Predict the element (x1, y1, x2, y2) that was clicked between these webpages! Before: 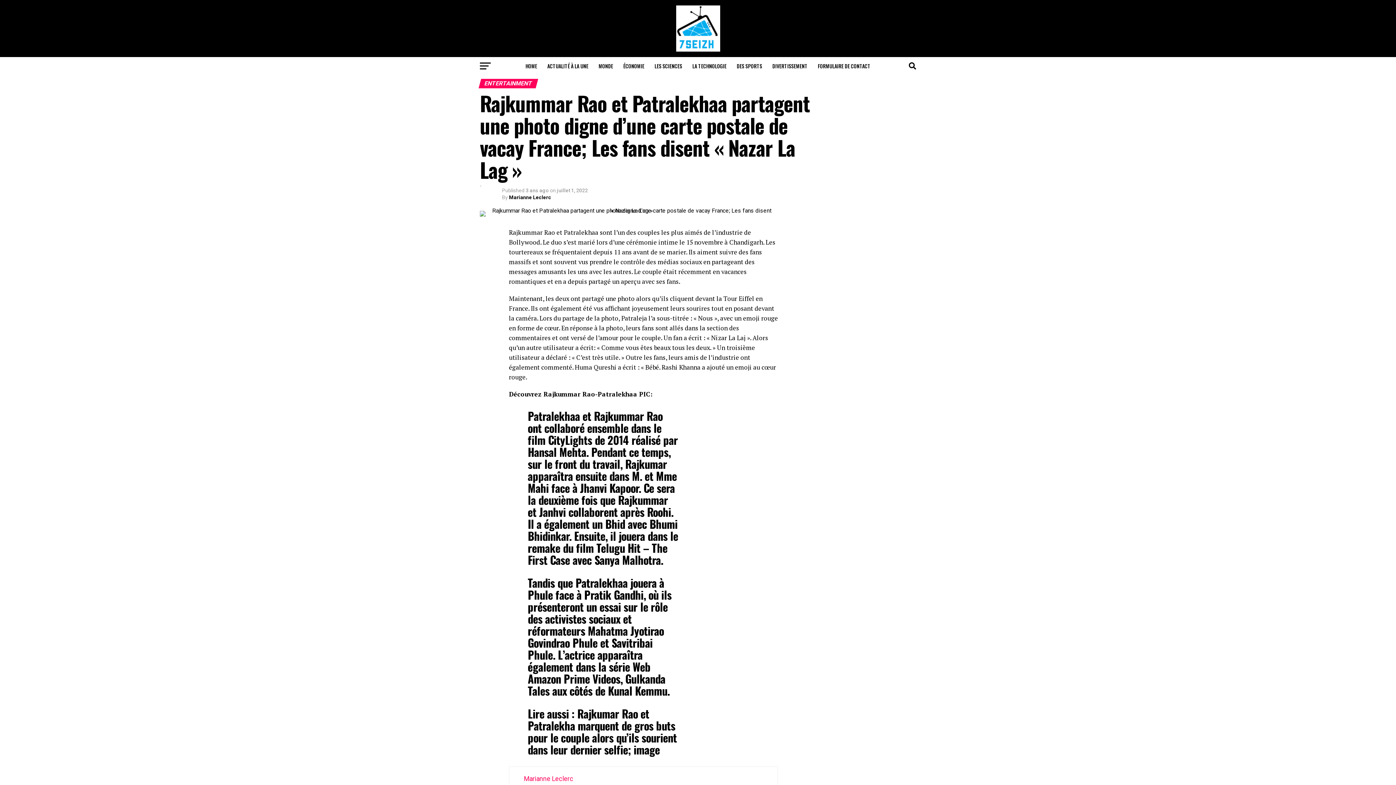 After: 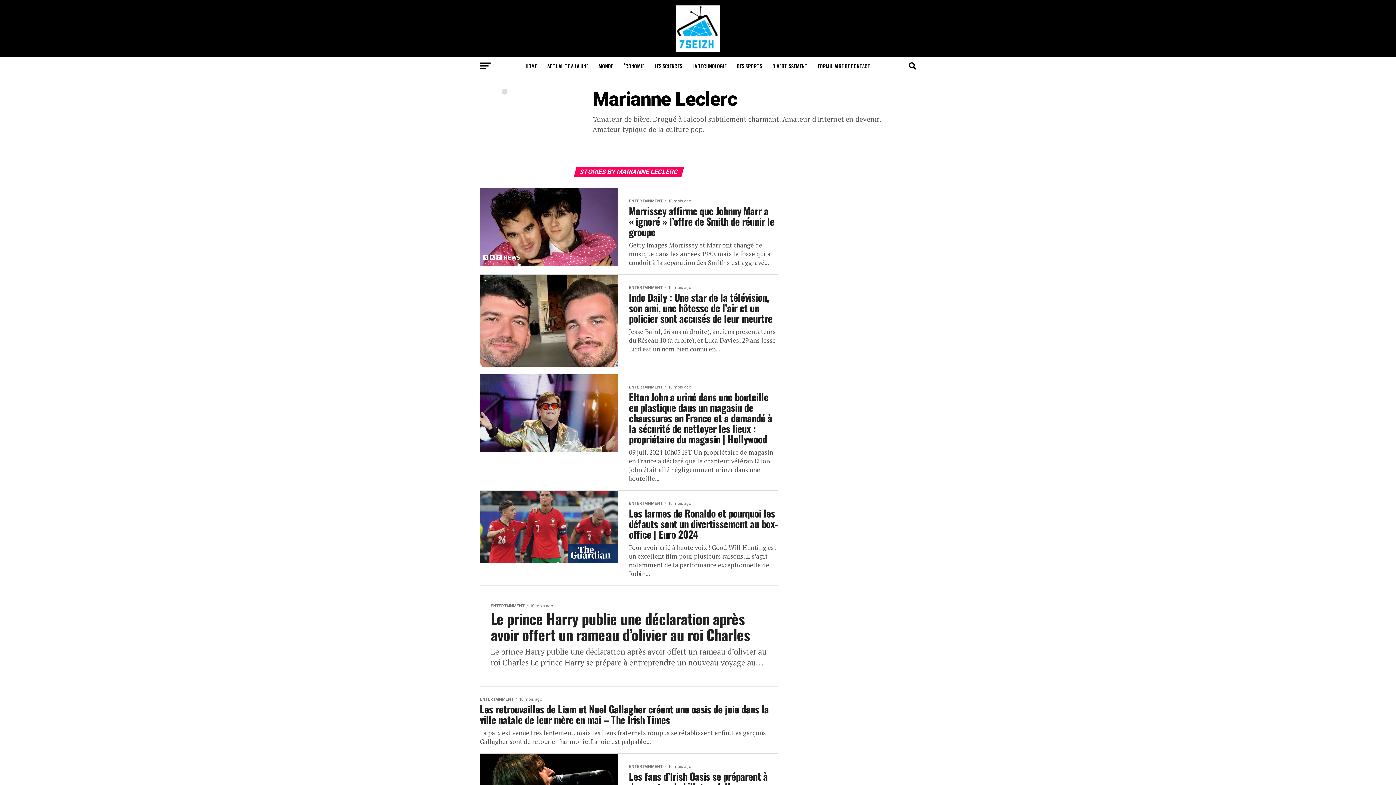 Action: bbox: (509, 194, 551, 200) label: Marianne Leclerc